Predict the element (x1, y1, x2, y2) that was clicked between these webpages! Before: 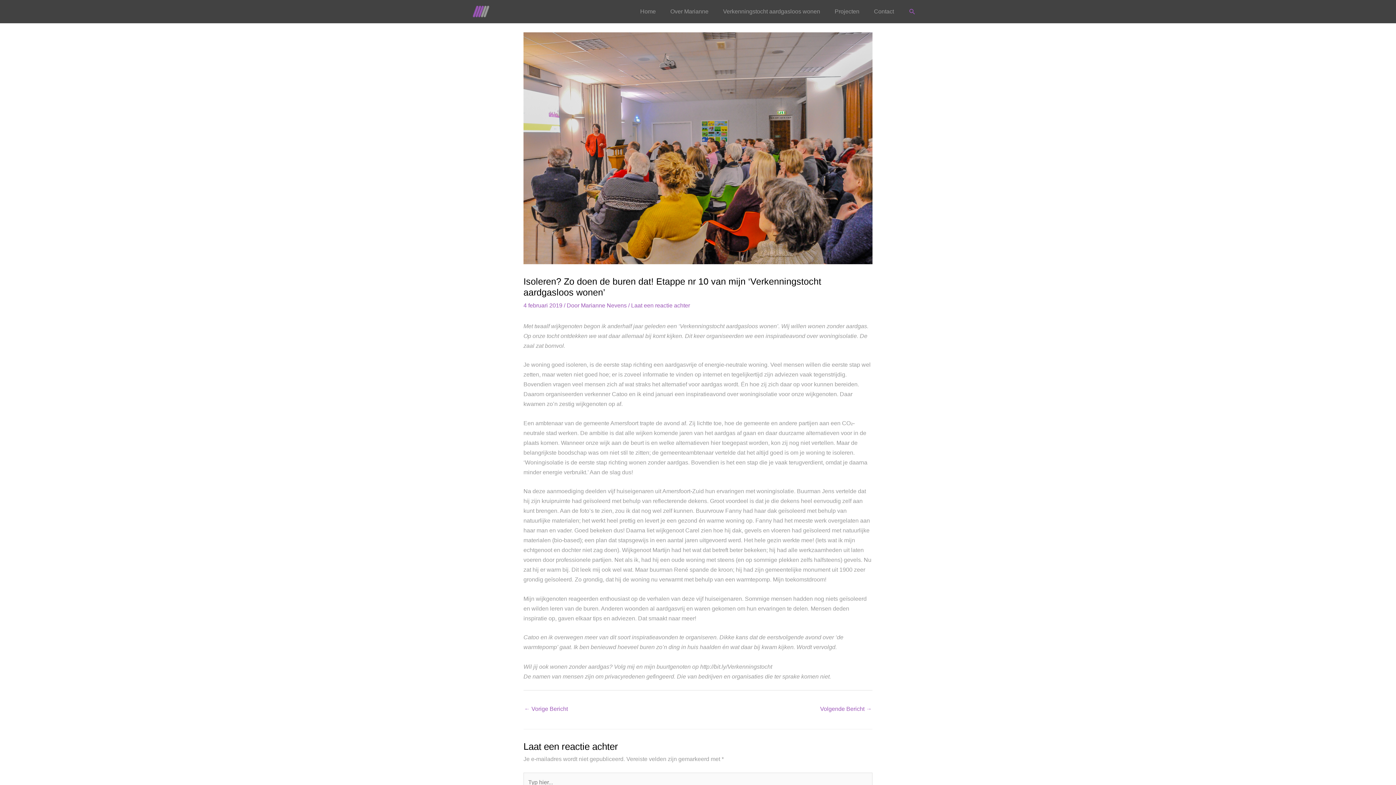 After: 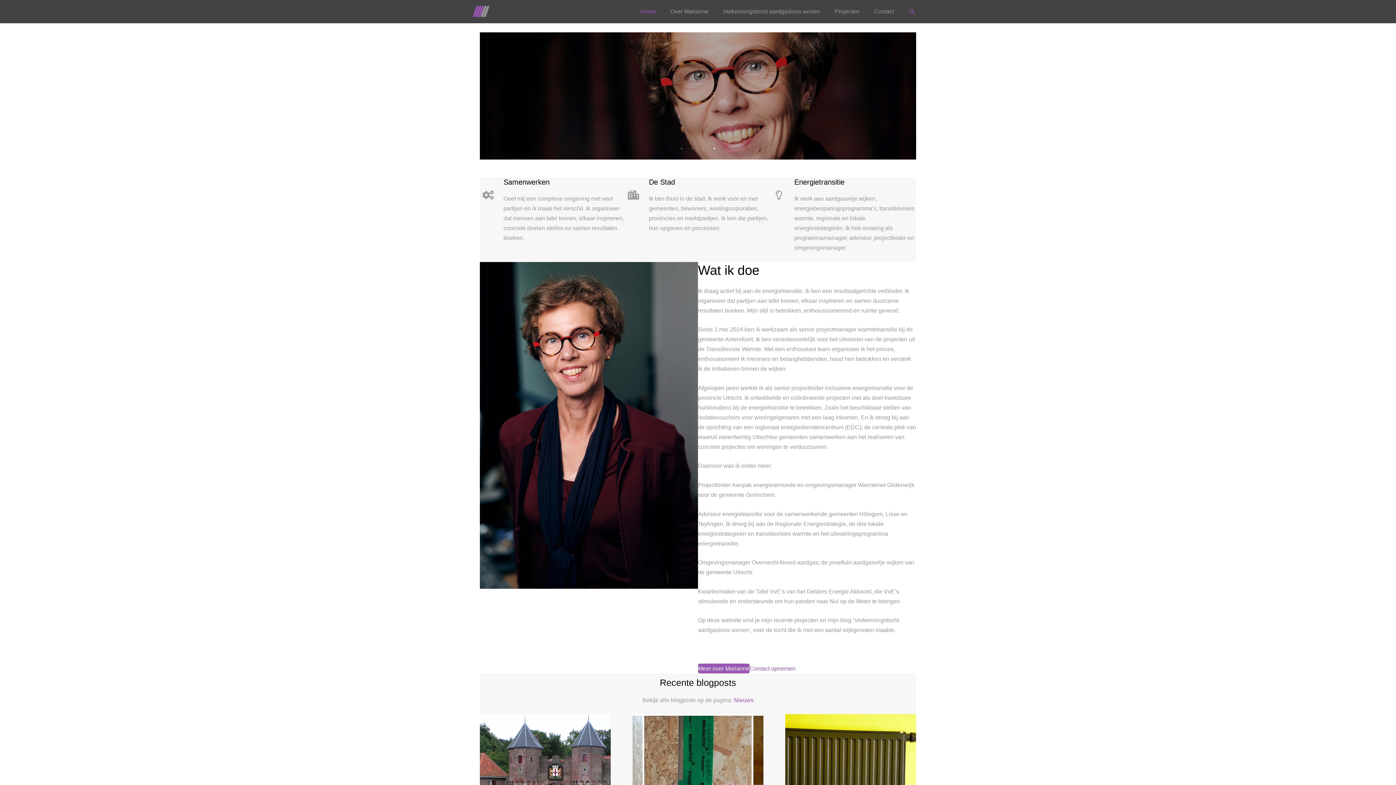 Action: bbox: (472, 8, 489, 14)